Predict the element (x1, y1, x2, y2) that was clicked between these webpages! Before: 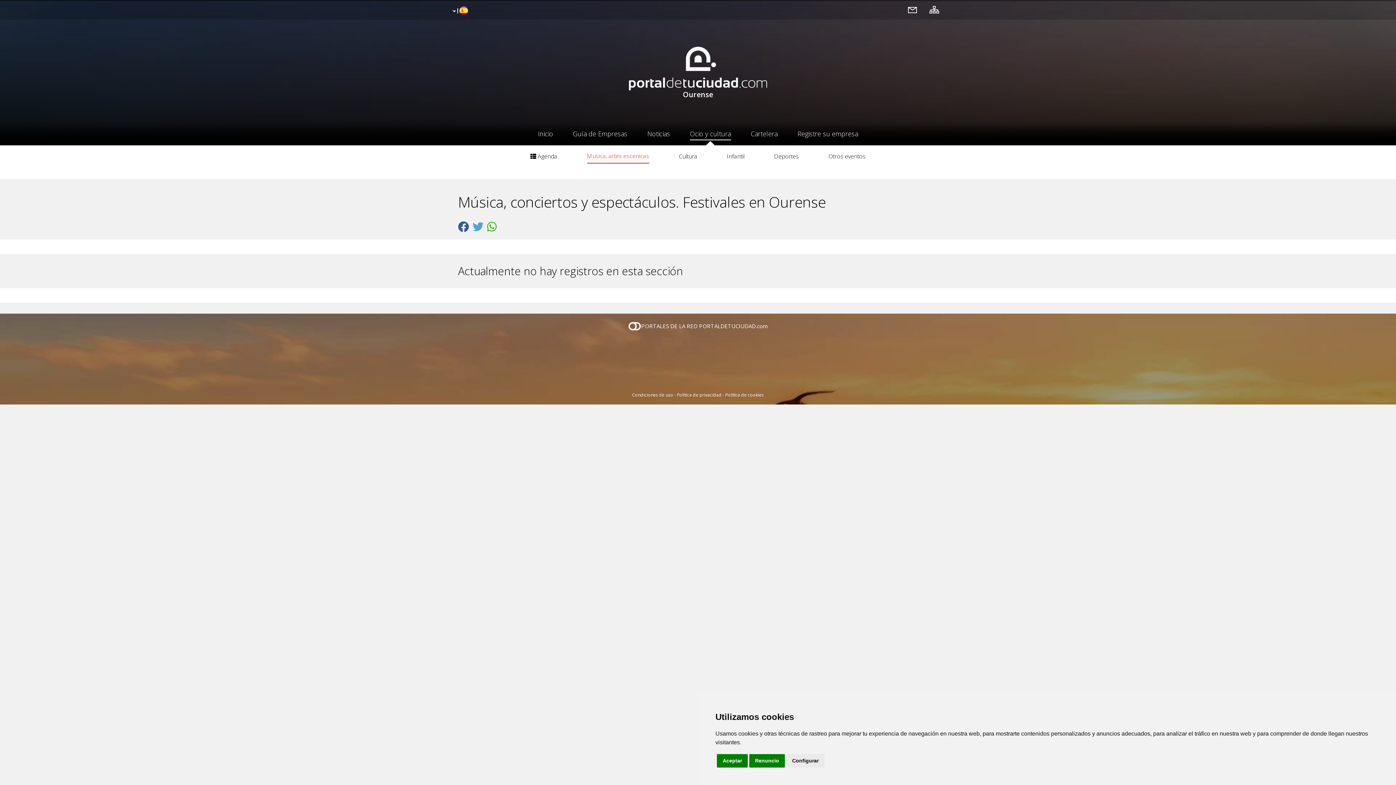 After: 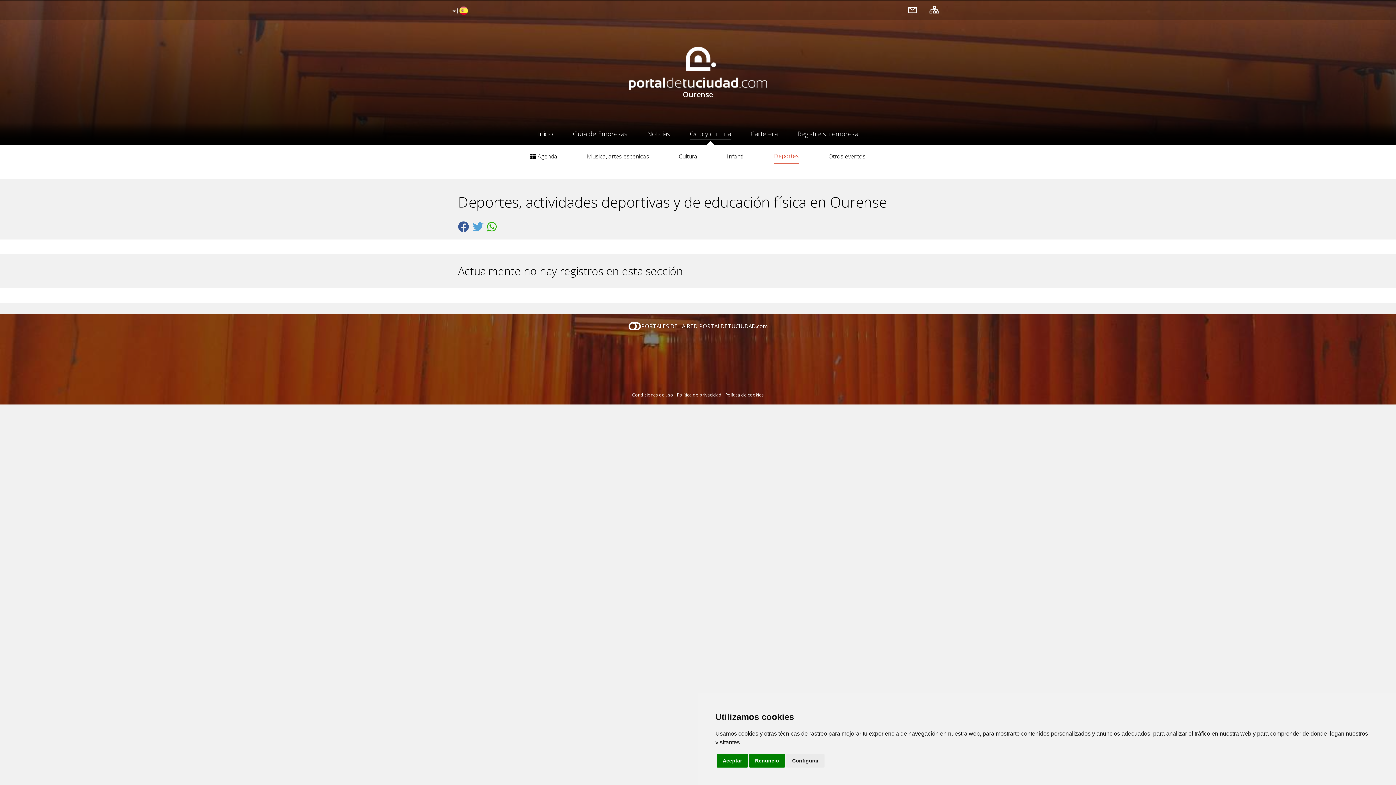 Action: label: Deportes bbox: (774, 145, 799, 166)